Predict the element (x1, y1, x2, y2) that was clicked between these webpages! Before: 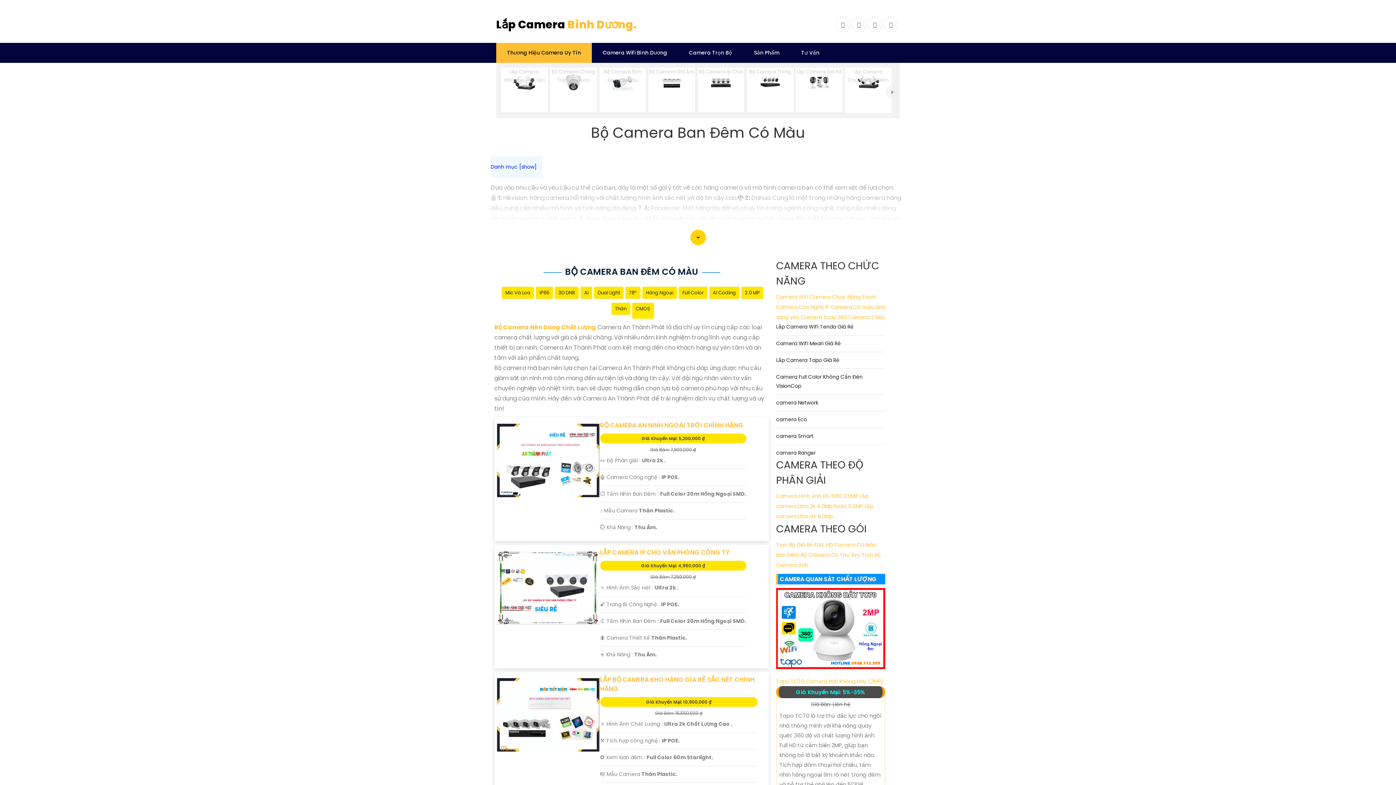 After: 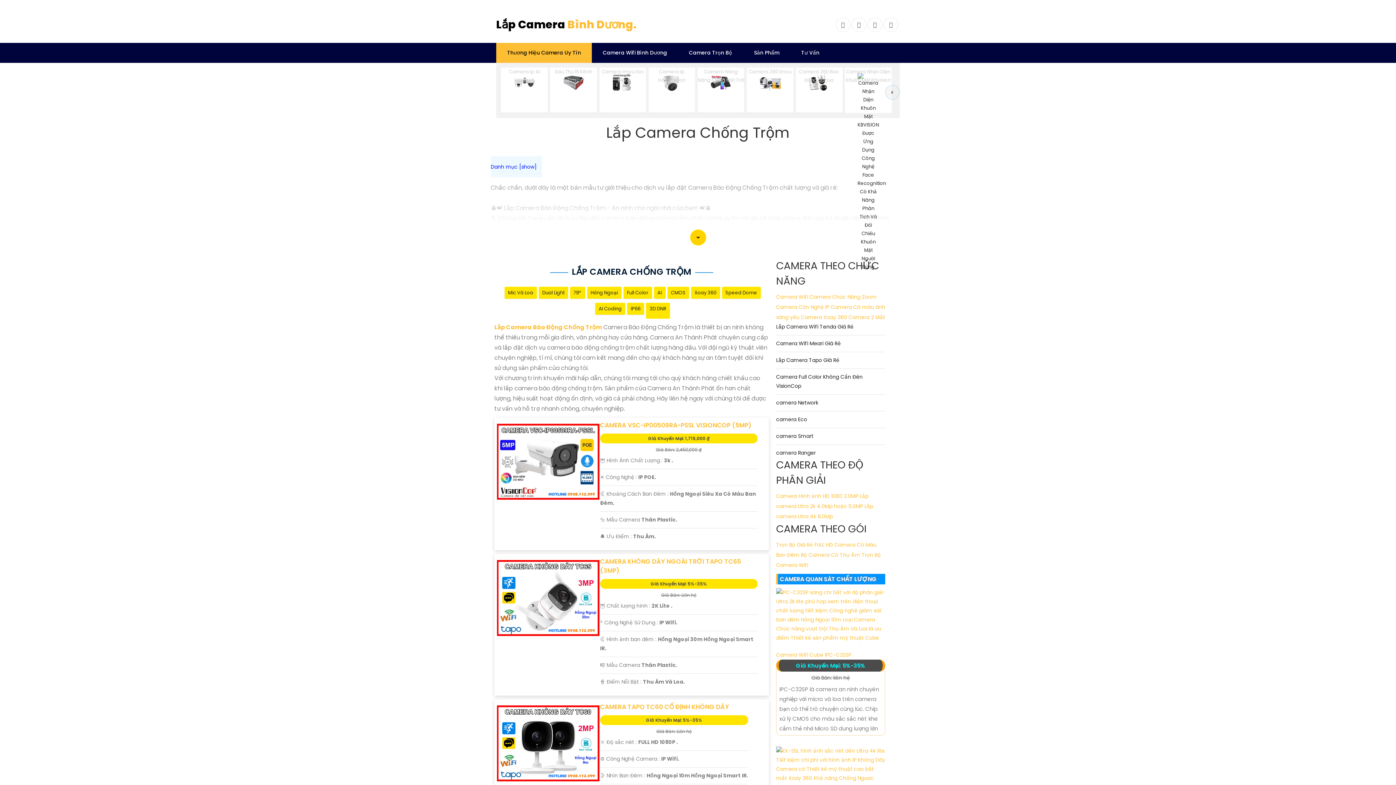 Action: label: Thương Hiệu Camera Uy Tín bbox: (496, 42, 592, 62)